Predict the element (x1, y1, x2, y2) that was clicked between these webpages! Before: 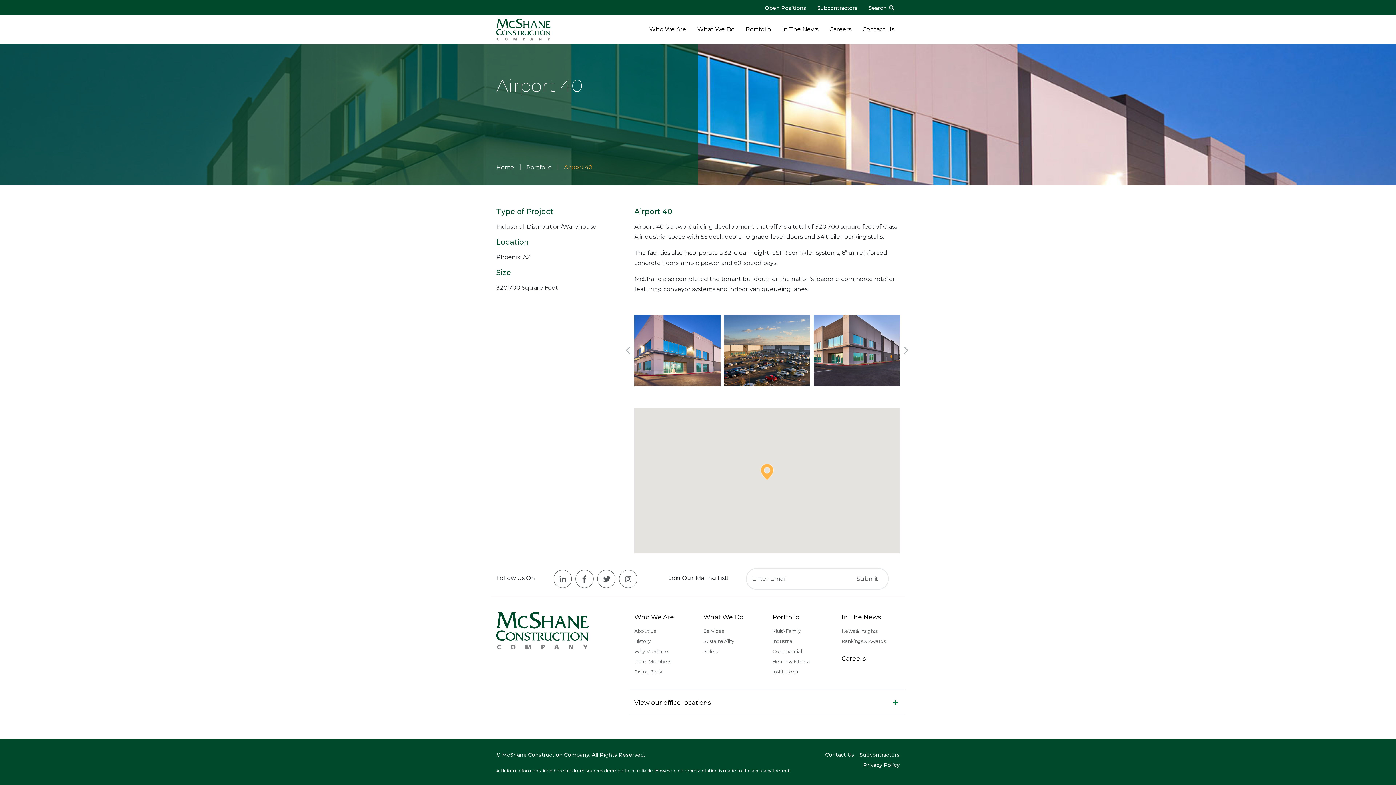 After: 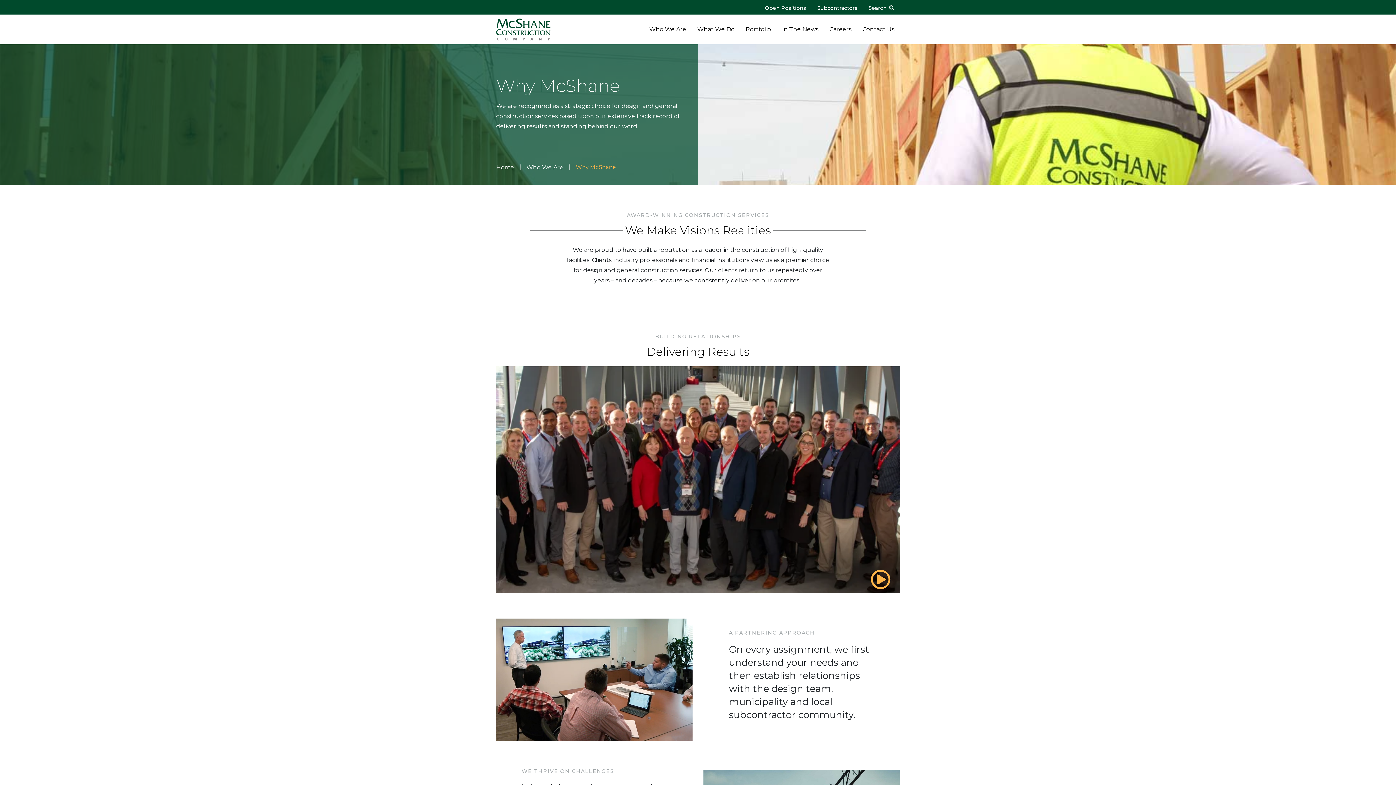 Action: label: Why McShane bbox: (634, 648, 668, 654)